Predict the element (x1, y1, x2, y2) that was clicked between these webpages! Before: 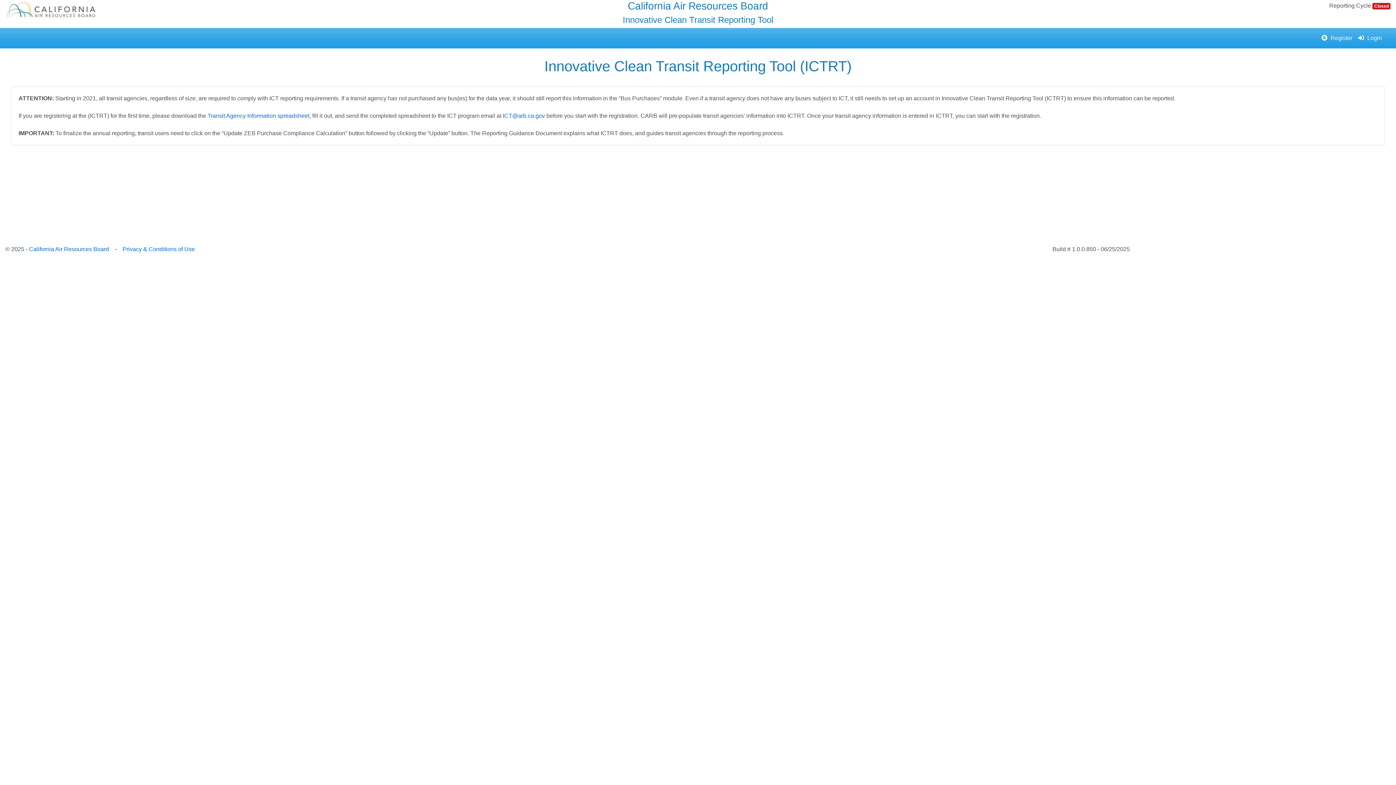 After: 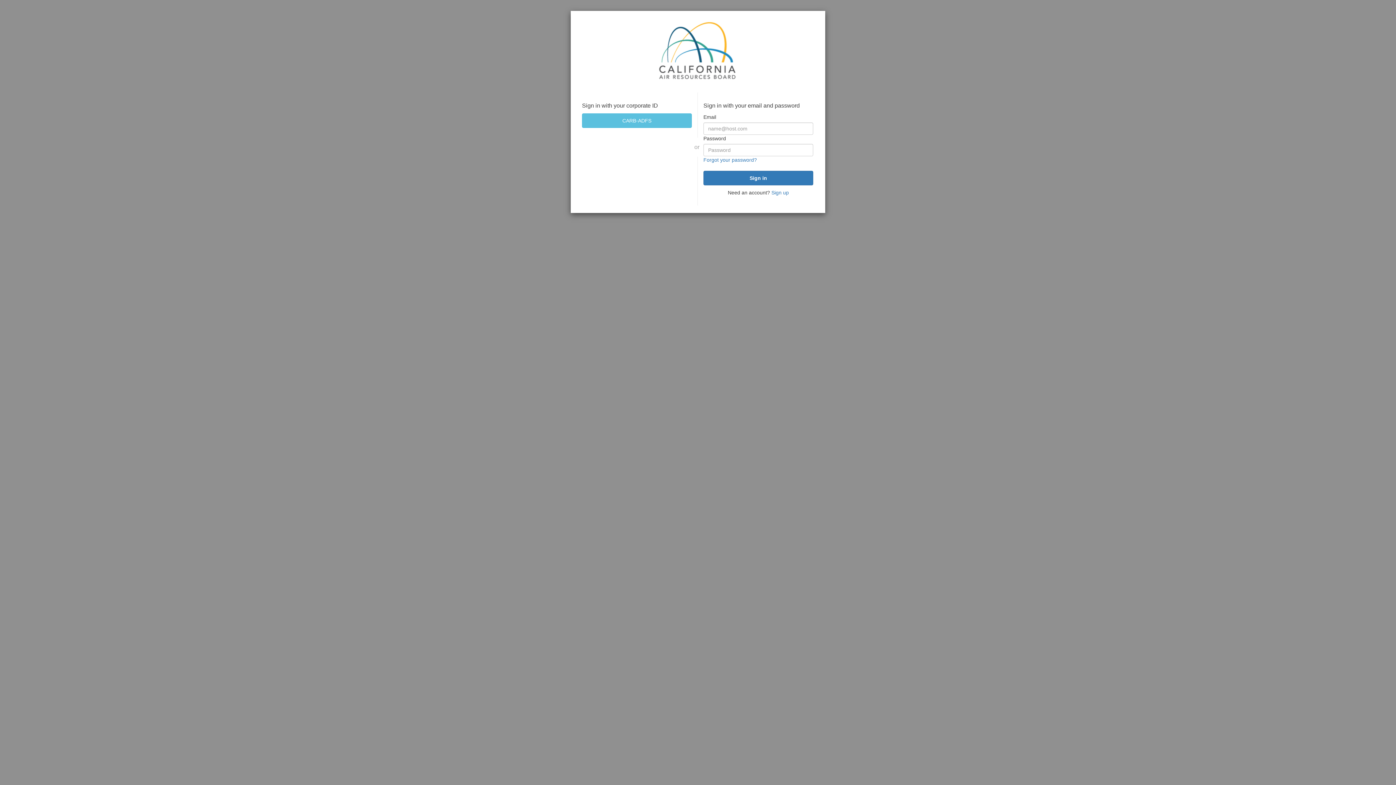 Action: bbox: (1355, 30, 1385, 45) label:  Login